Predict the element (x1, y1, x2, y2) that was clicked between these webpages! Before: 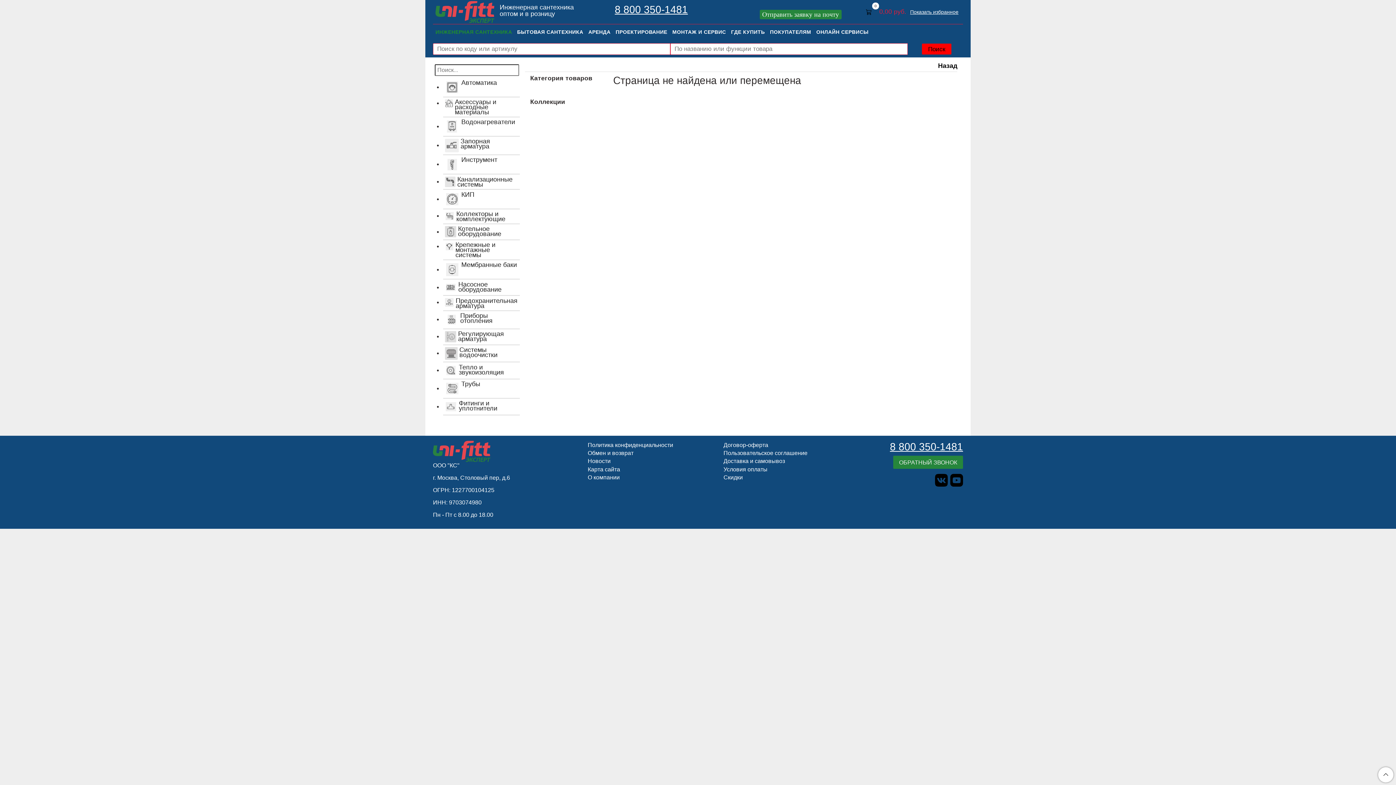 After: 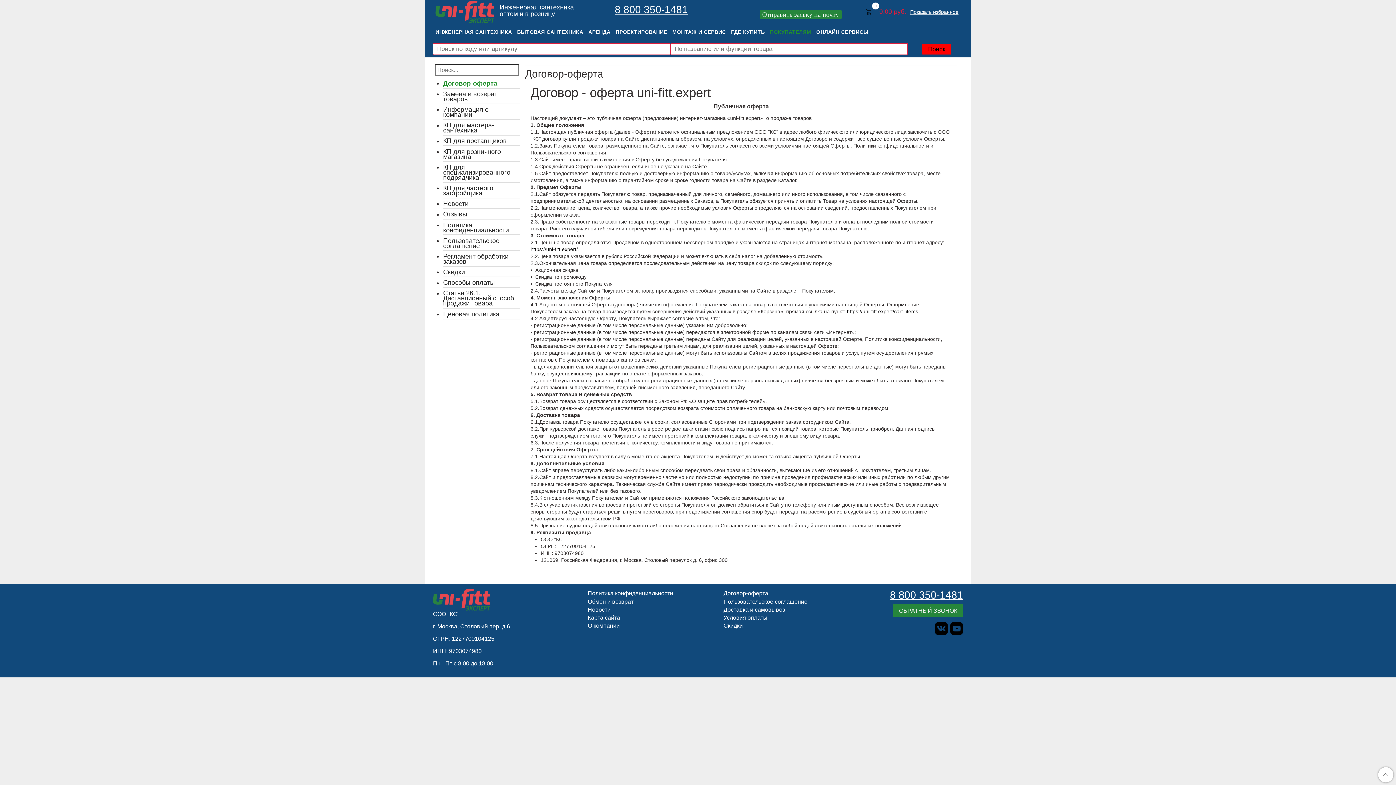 Action: bbox: (722, 439, 769, 450) label: Договор-оферта